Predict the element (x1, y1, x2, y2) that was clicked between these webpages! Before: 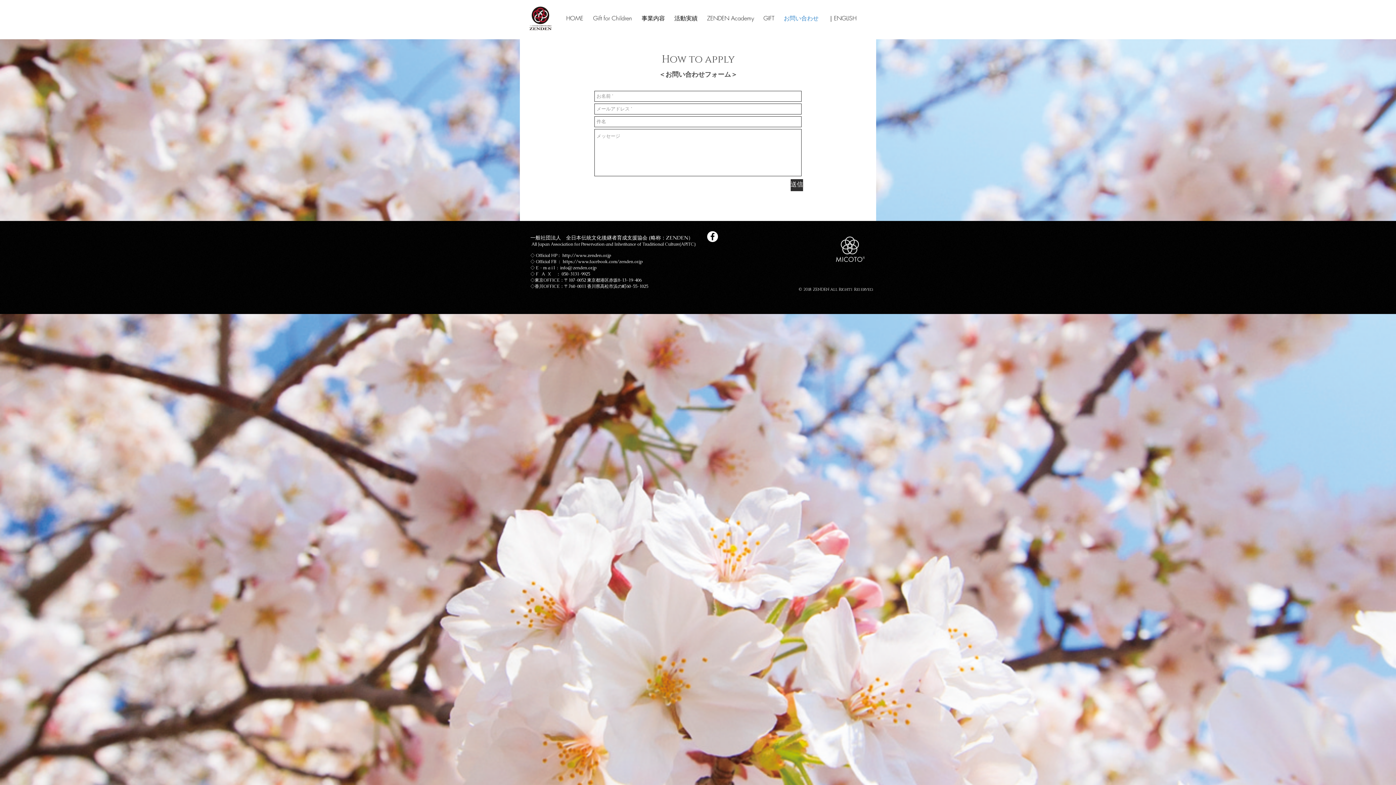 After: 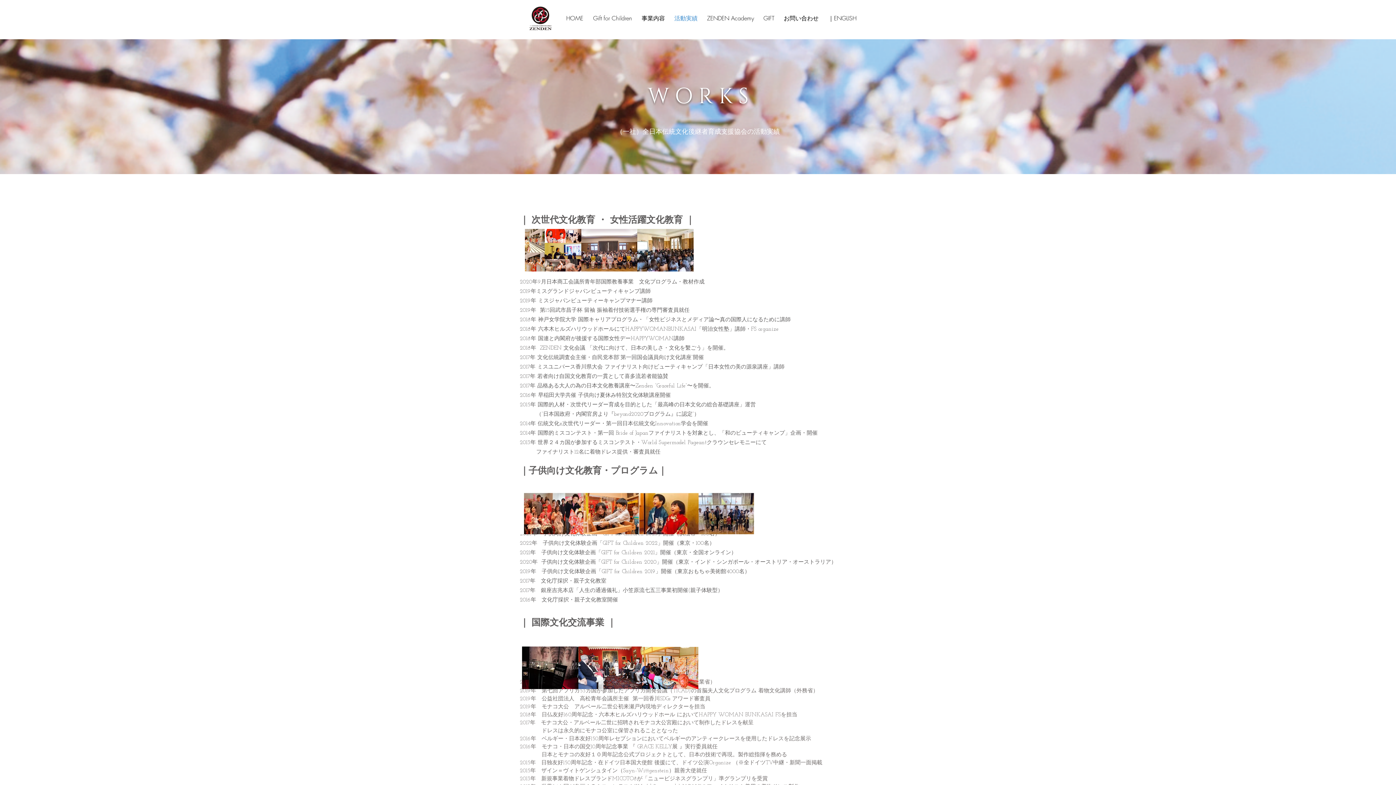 Action: label: 活動実績 bbox: (669, 13, 702, 22)